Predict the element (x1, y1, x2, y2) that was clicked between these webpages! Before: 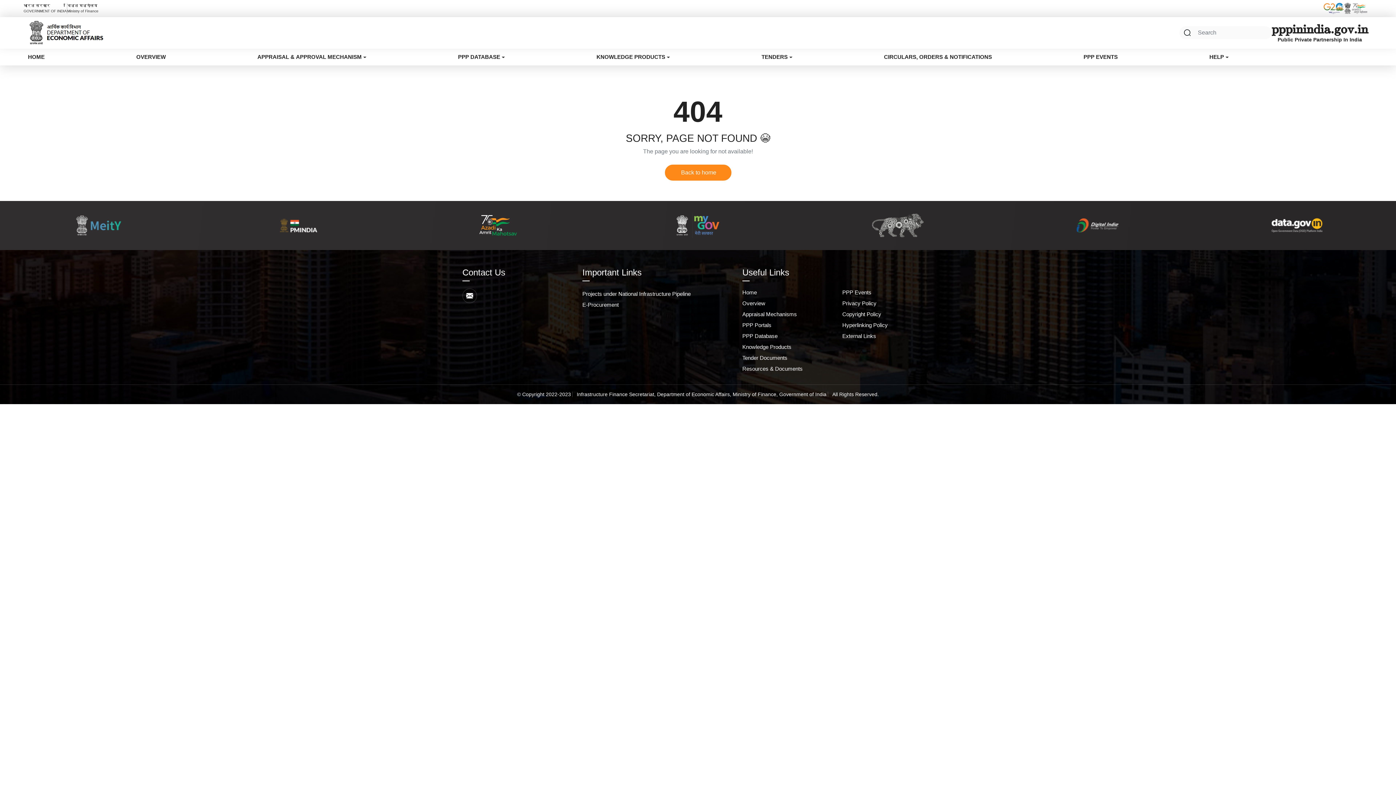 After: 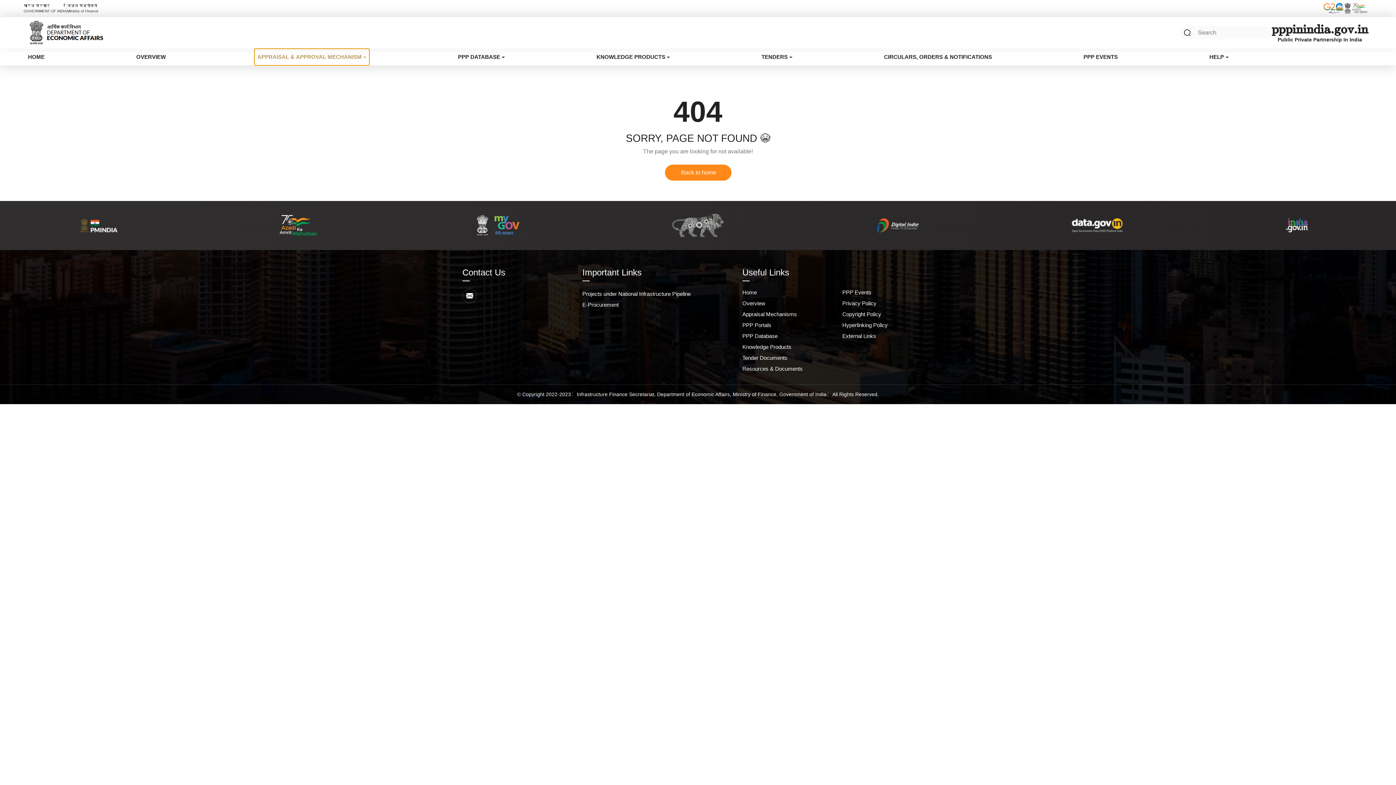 Action: label: APPRAISAL & APPROVAL MECHANISM bbox: (254, 48, 369, 65)